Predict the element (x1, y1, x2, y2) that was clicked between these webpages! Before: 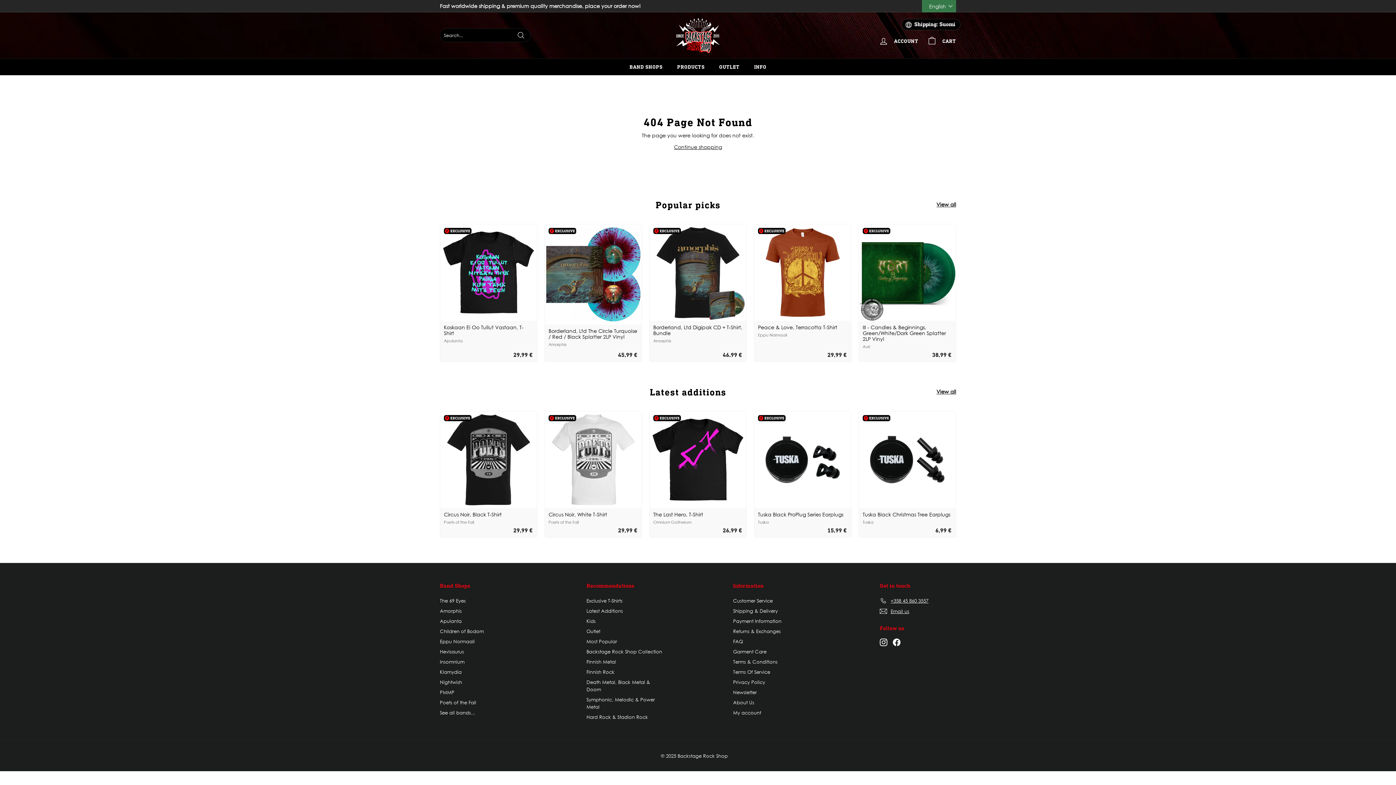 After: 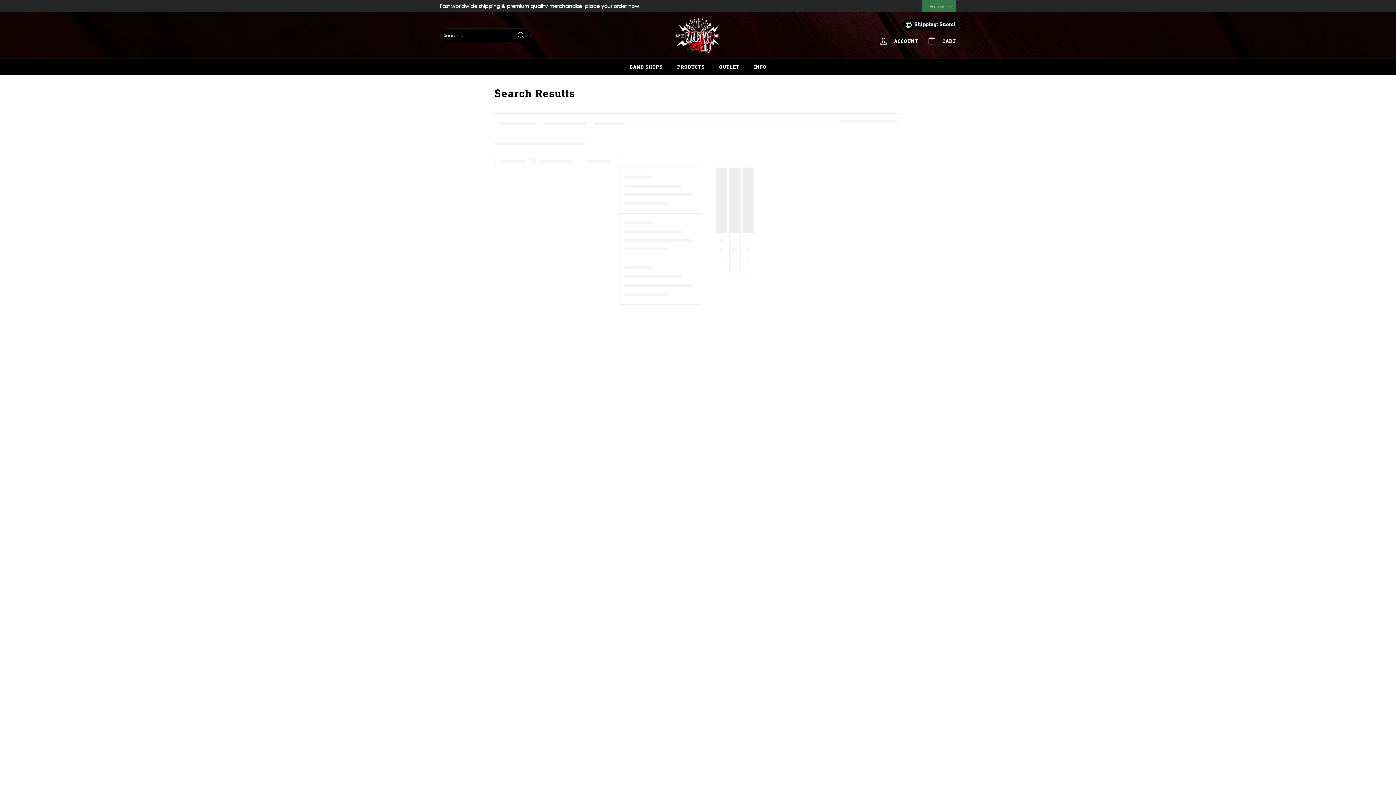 Action: label: Search bbox: (511, 28, 530, 42)